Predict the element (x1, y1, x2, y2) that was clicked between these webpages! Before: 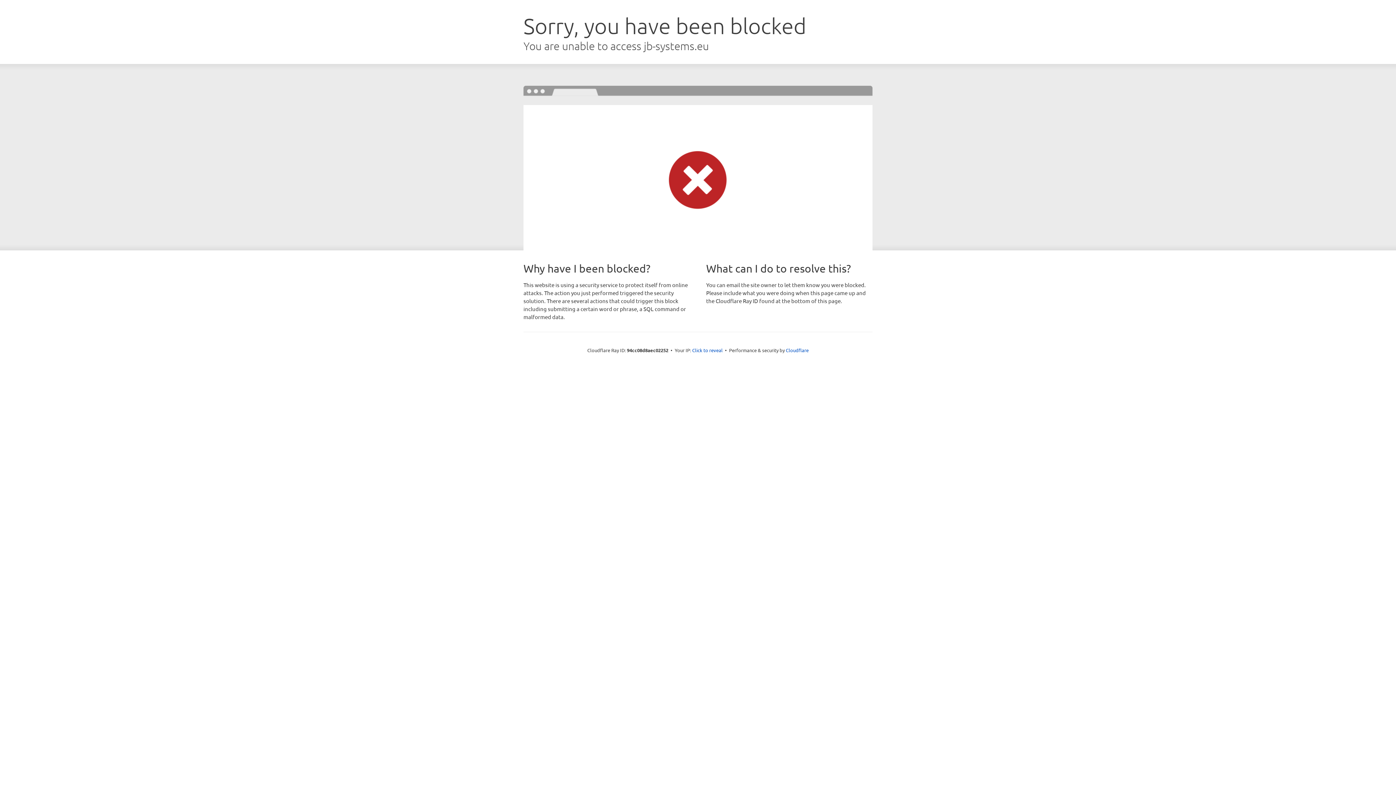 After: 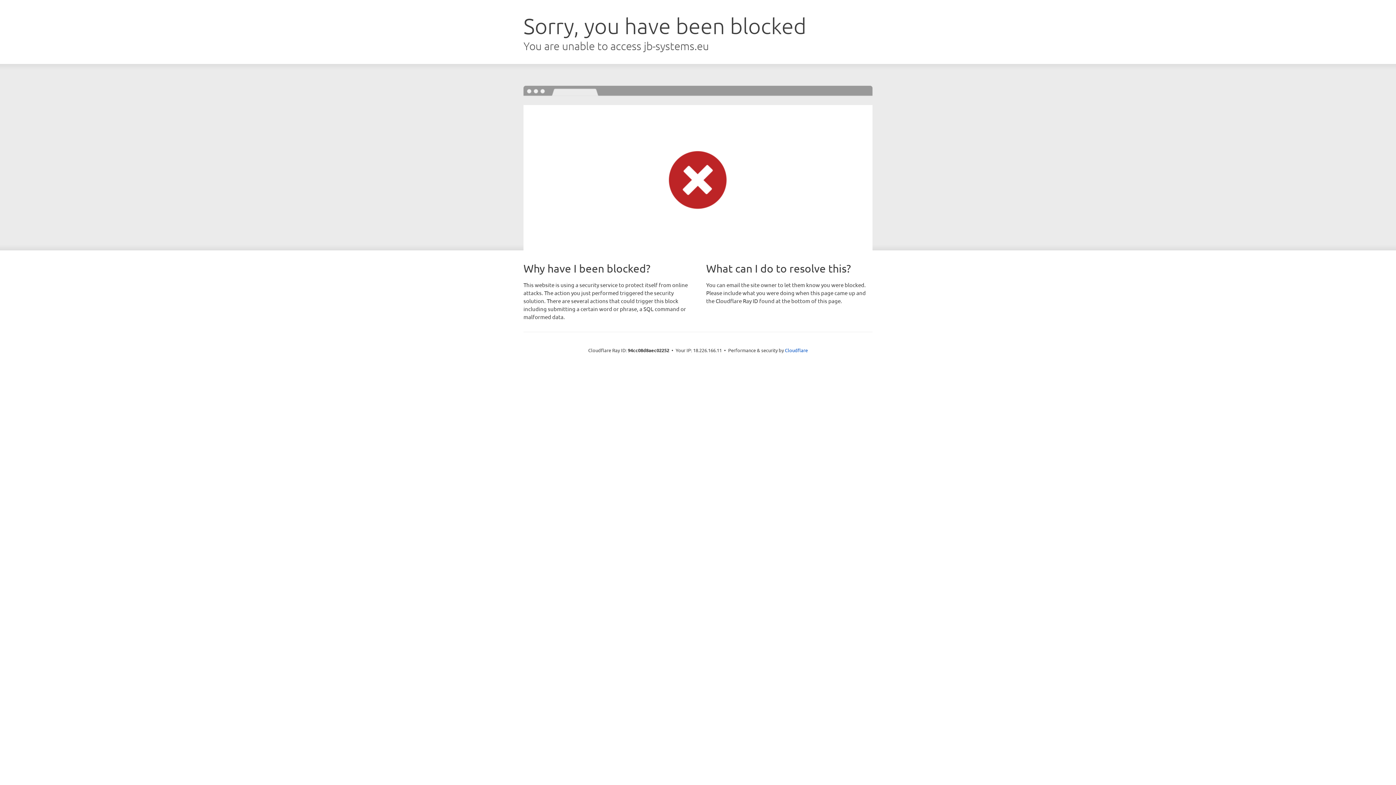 Action: bbox: (692, 346, 722, 353) label: Click to reveal